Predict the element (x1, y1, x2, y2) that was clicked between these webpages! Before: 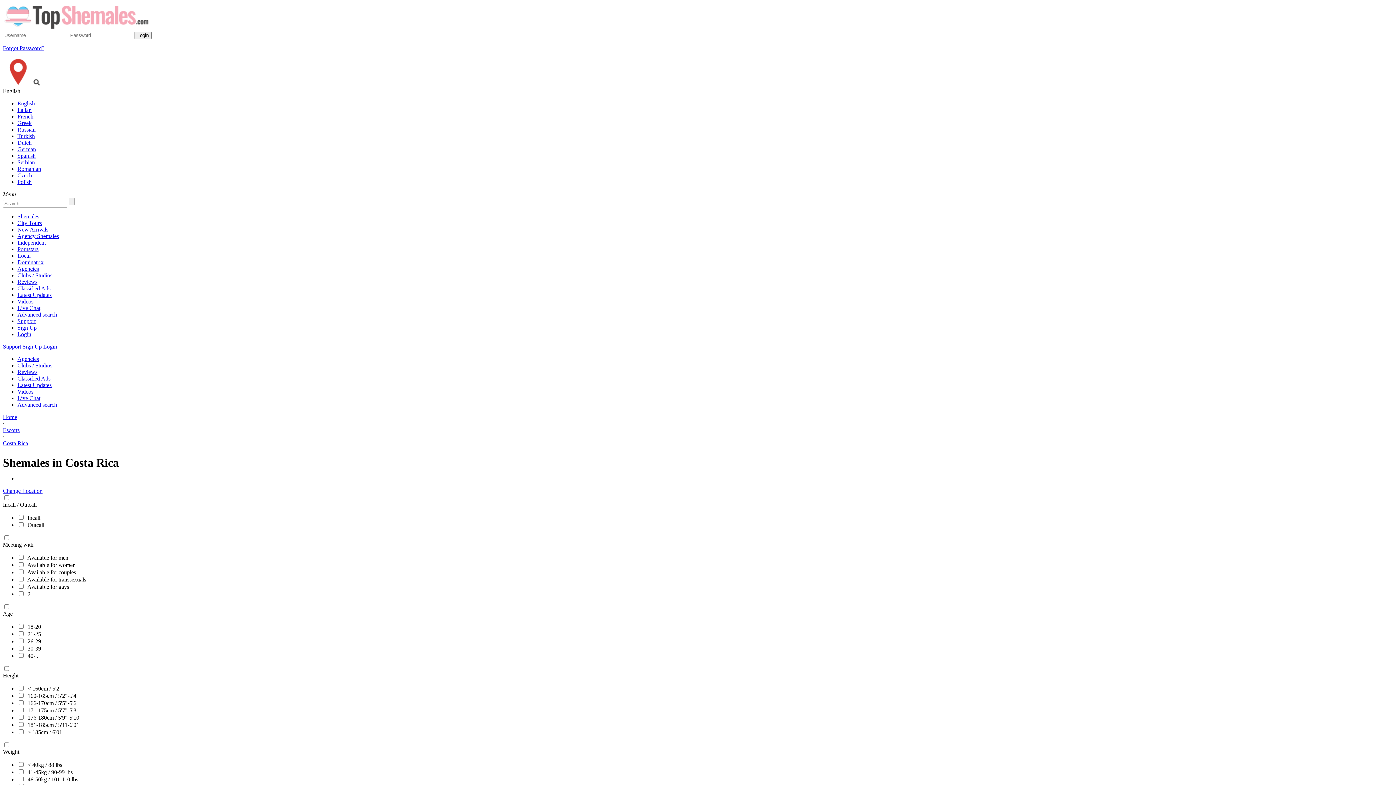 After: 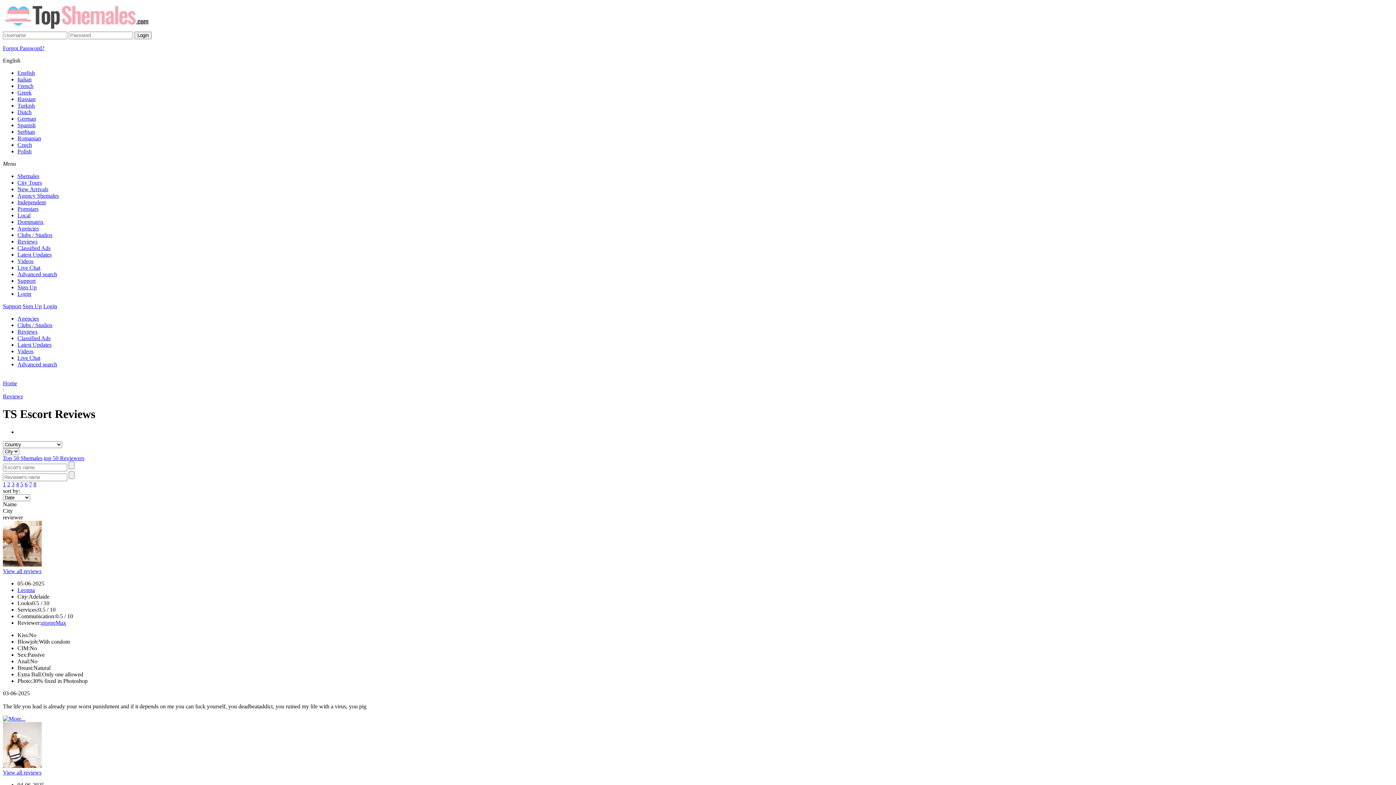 Action: bbox: (17, 278, 37, 285) label: Reviews